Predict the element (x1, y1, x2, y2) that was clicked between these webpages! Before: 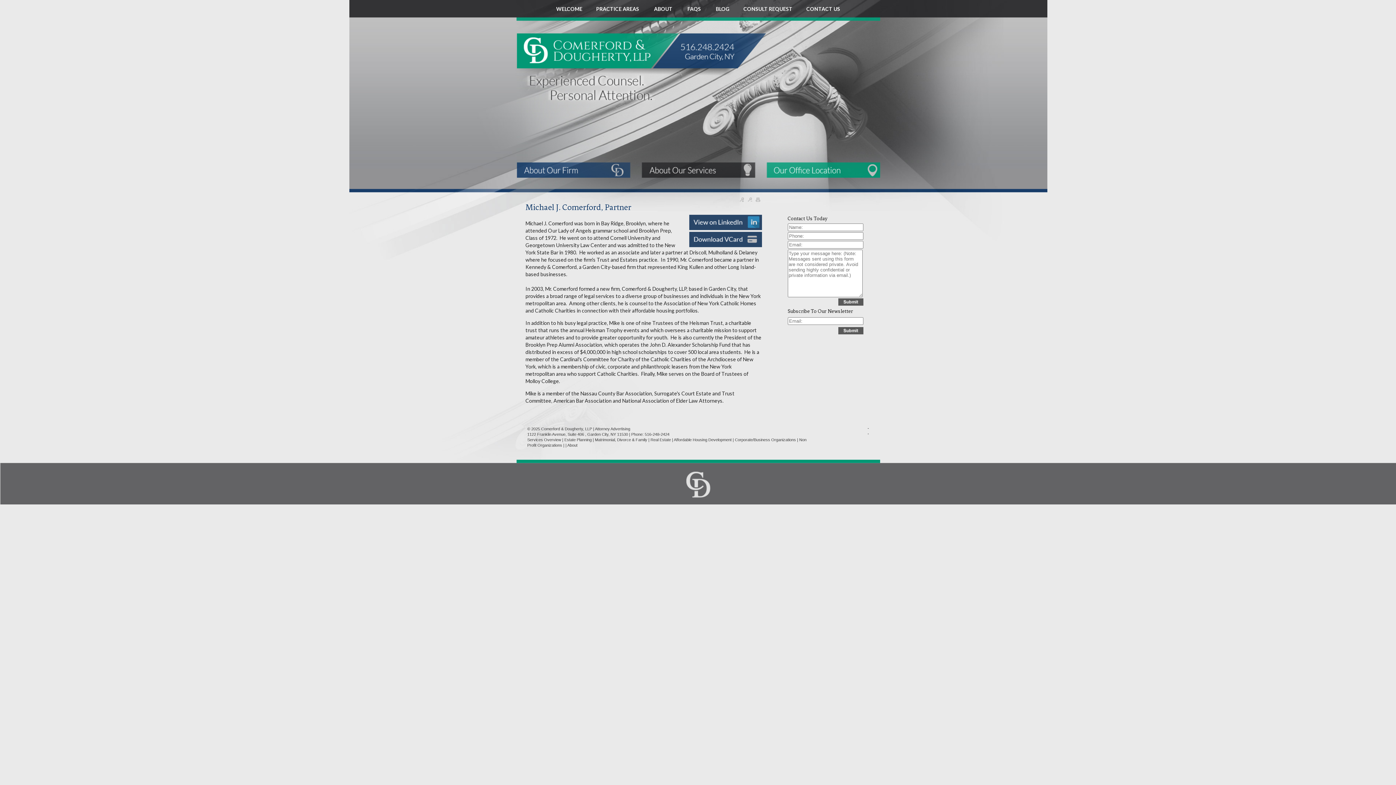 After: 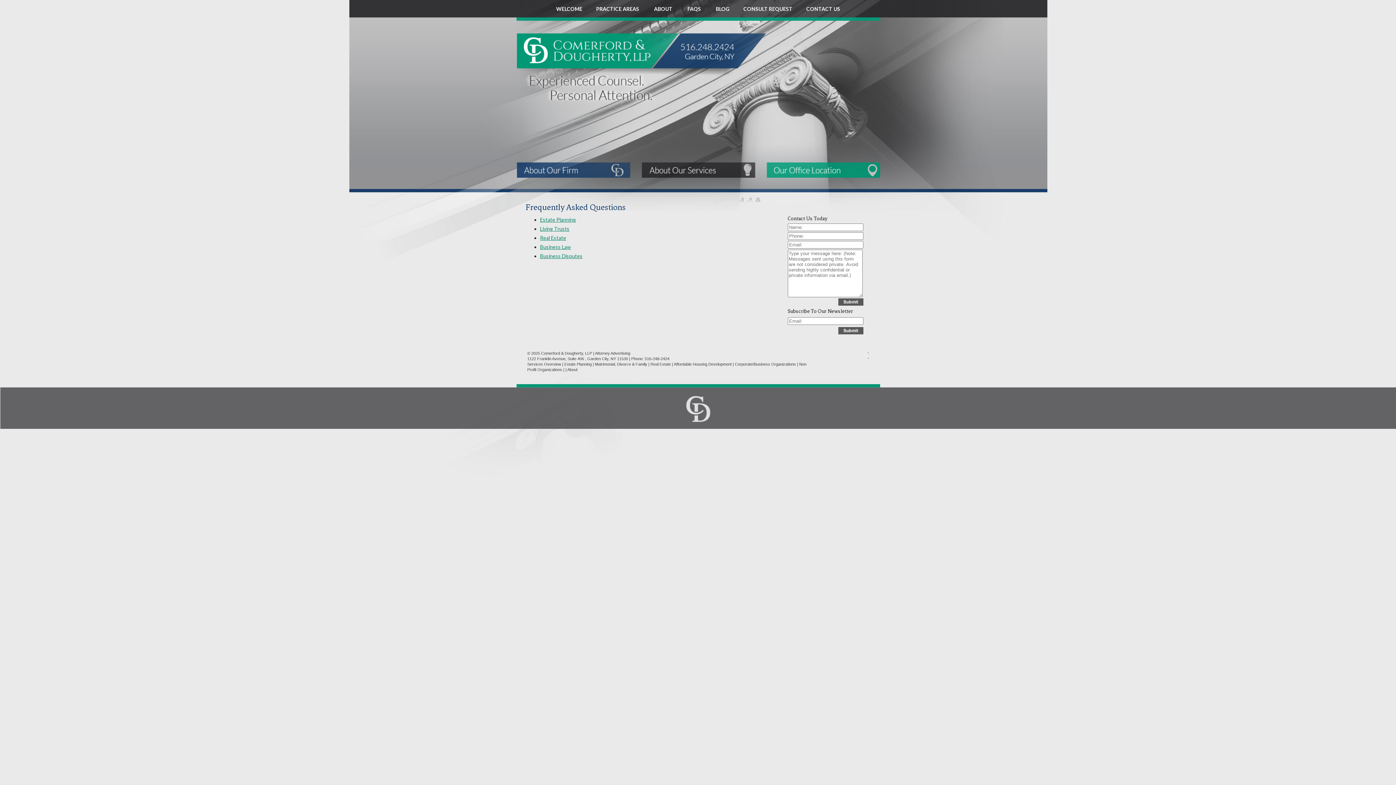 Action: label: FAQS  bbox: (680, 3, 709, 17)